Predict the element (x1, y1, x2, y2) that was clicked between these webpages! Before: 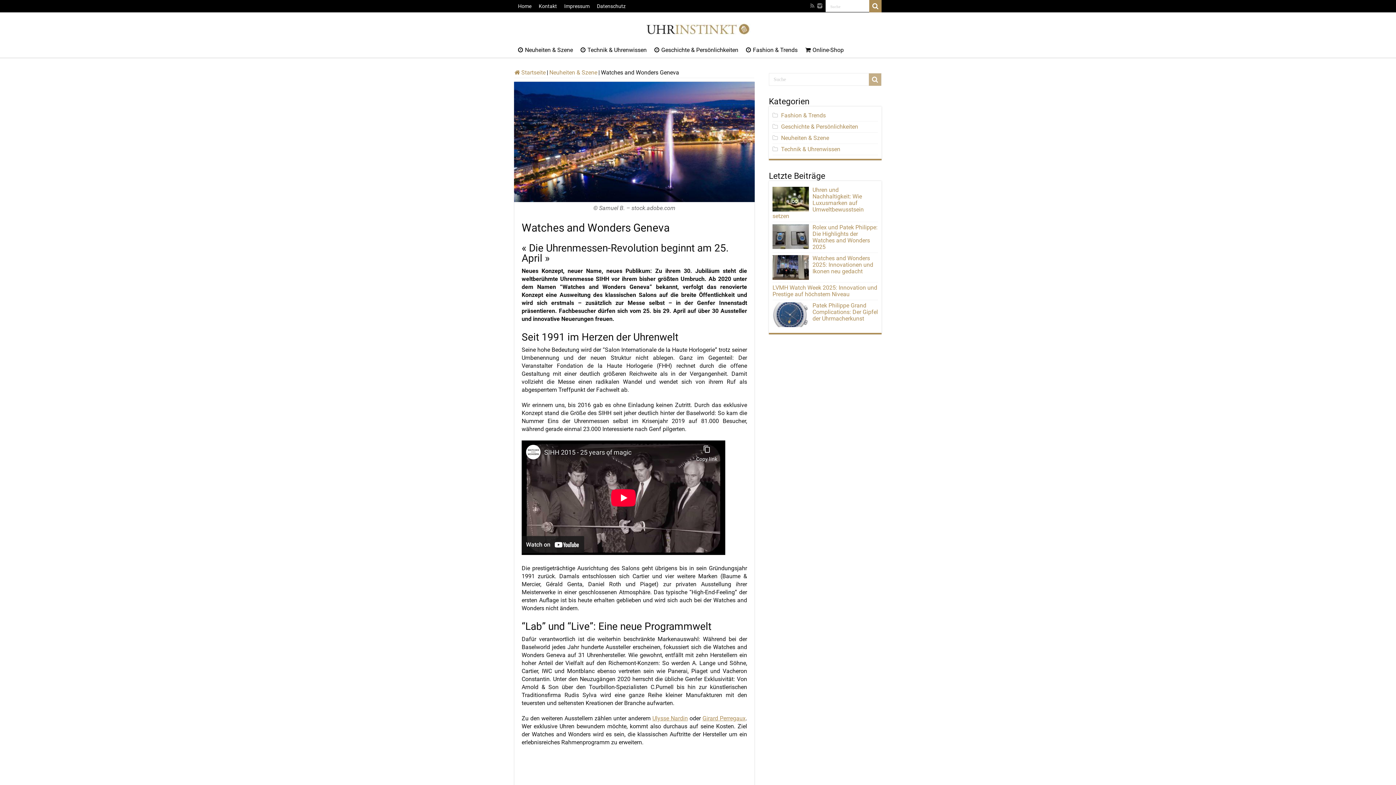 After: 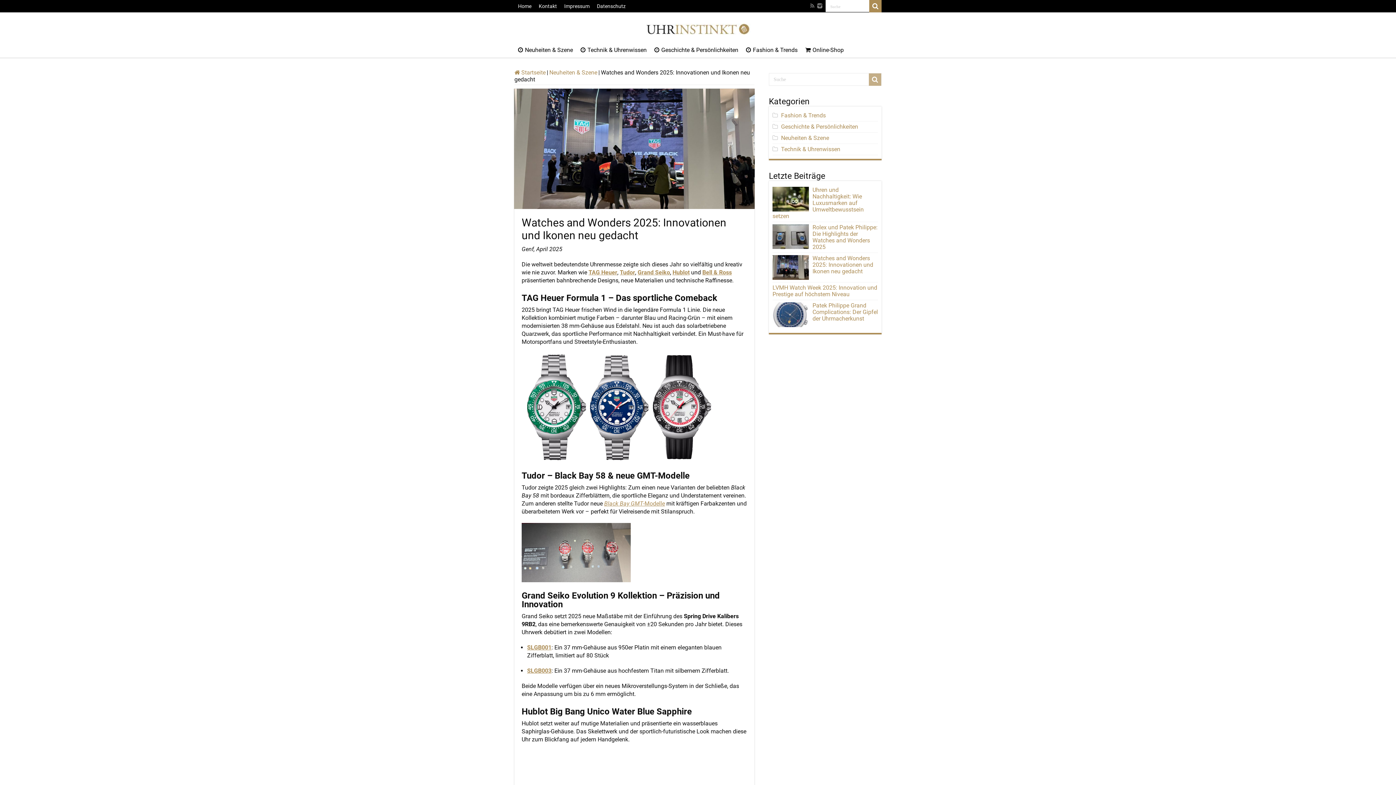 Action: bbox: (772, 255, 809, 280)